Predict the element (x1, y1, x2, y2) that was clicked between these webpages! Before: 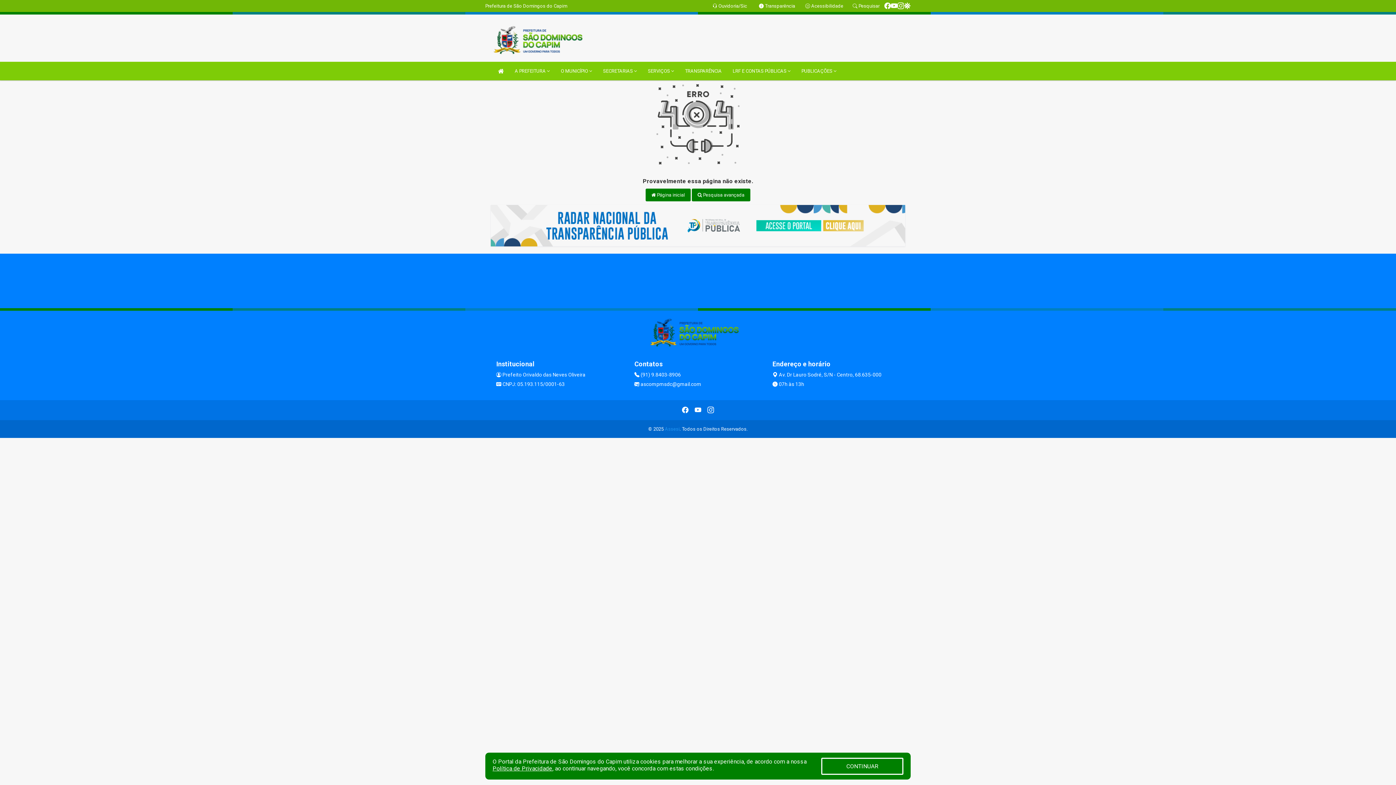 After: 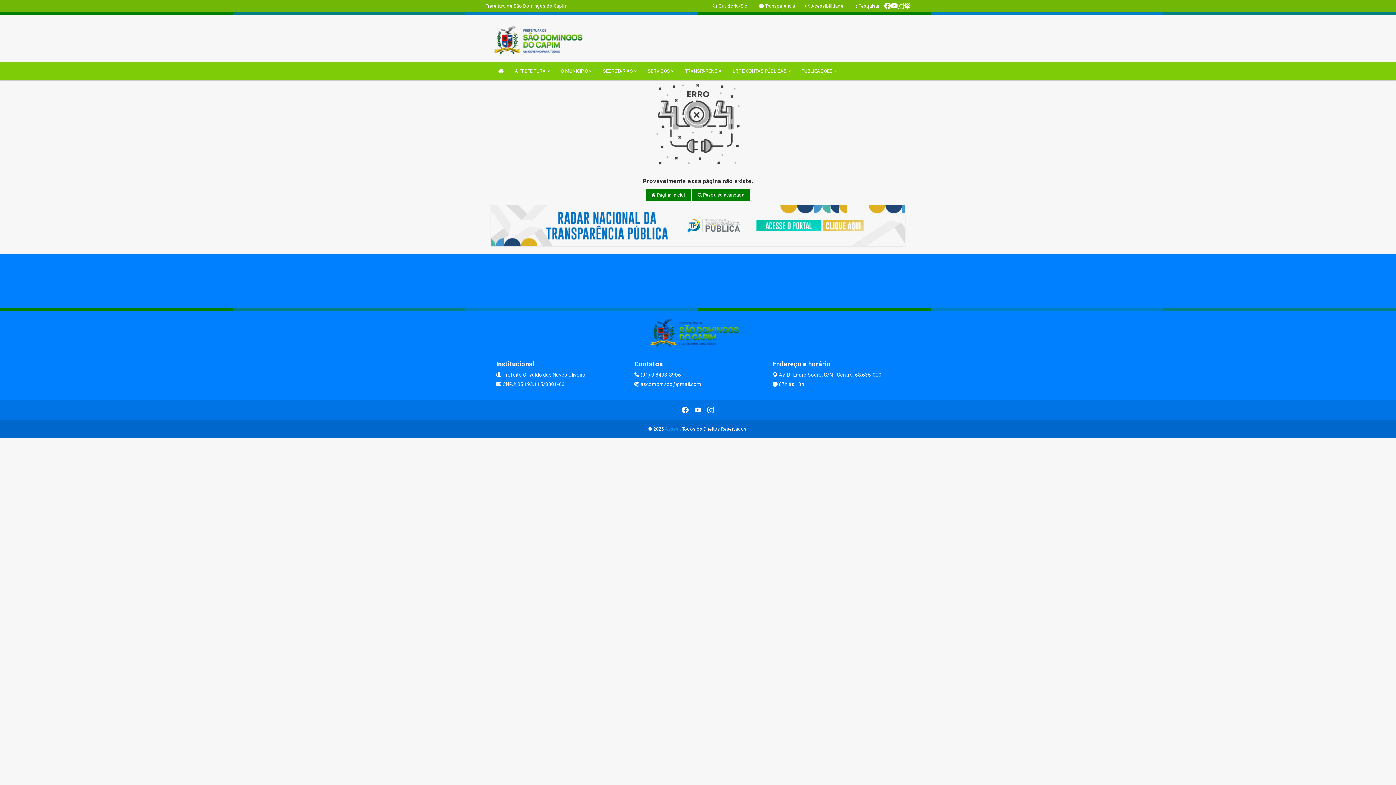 Action: label: CONTINUAR bbox: (821, 758, 903, 775)